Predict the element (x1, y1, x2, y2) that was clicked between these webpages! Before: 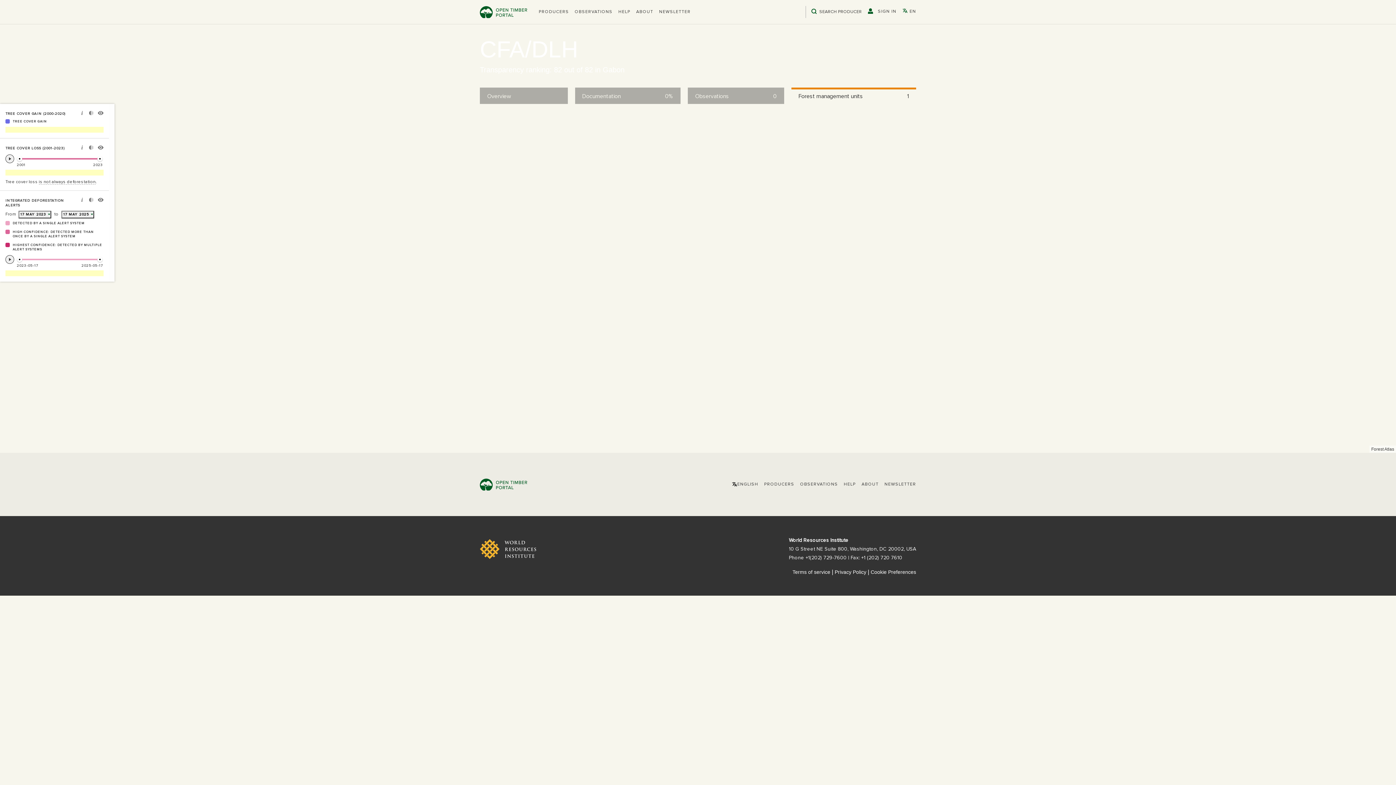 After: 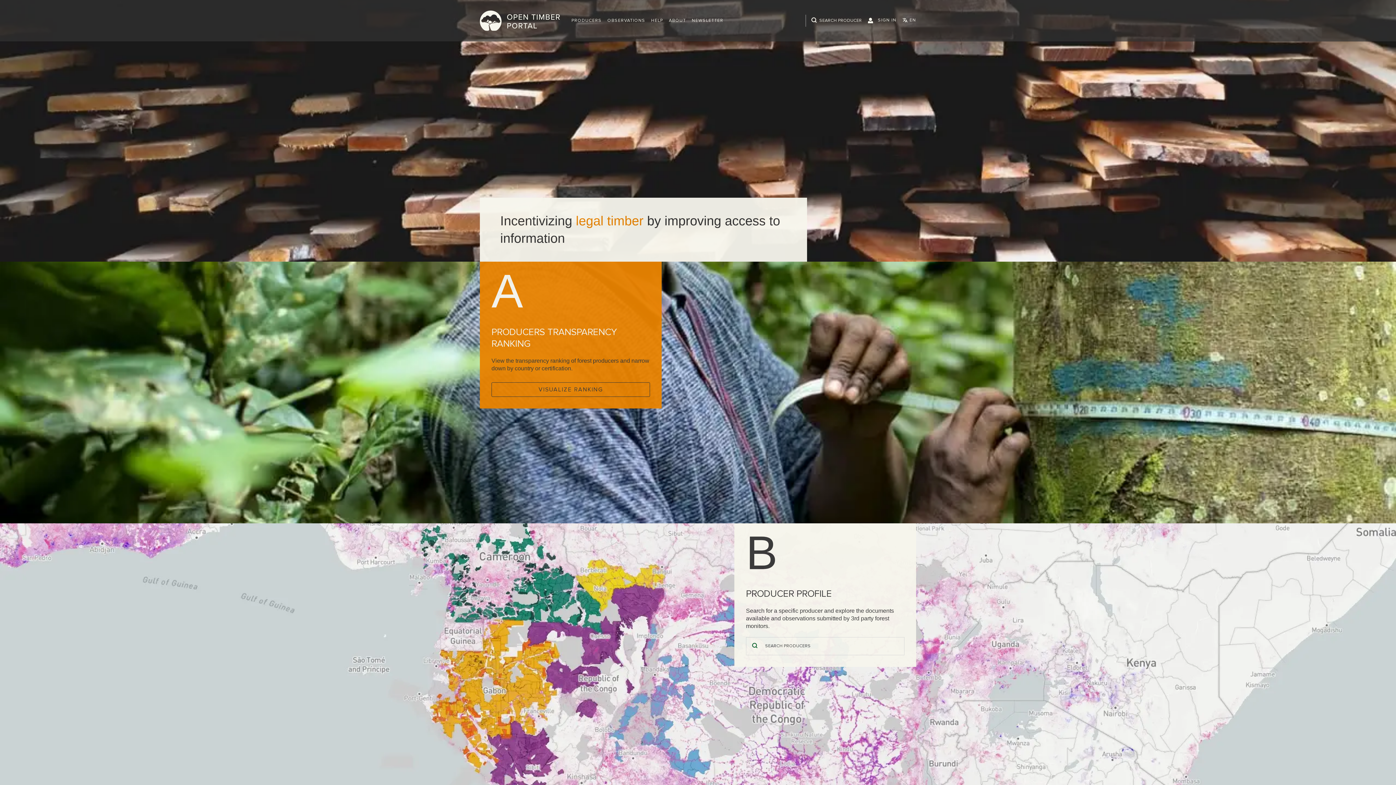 Action: label: Open Timber Portal bbox: (480, 6, 527, 18)